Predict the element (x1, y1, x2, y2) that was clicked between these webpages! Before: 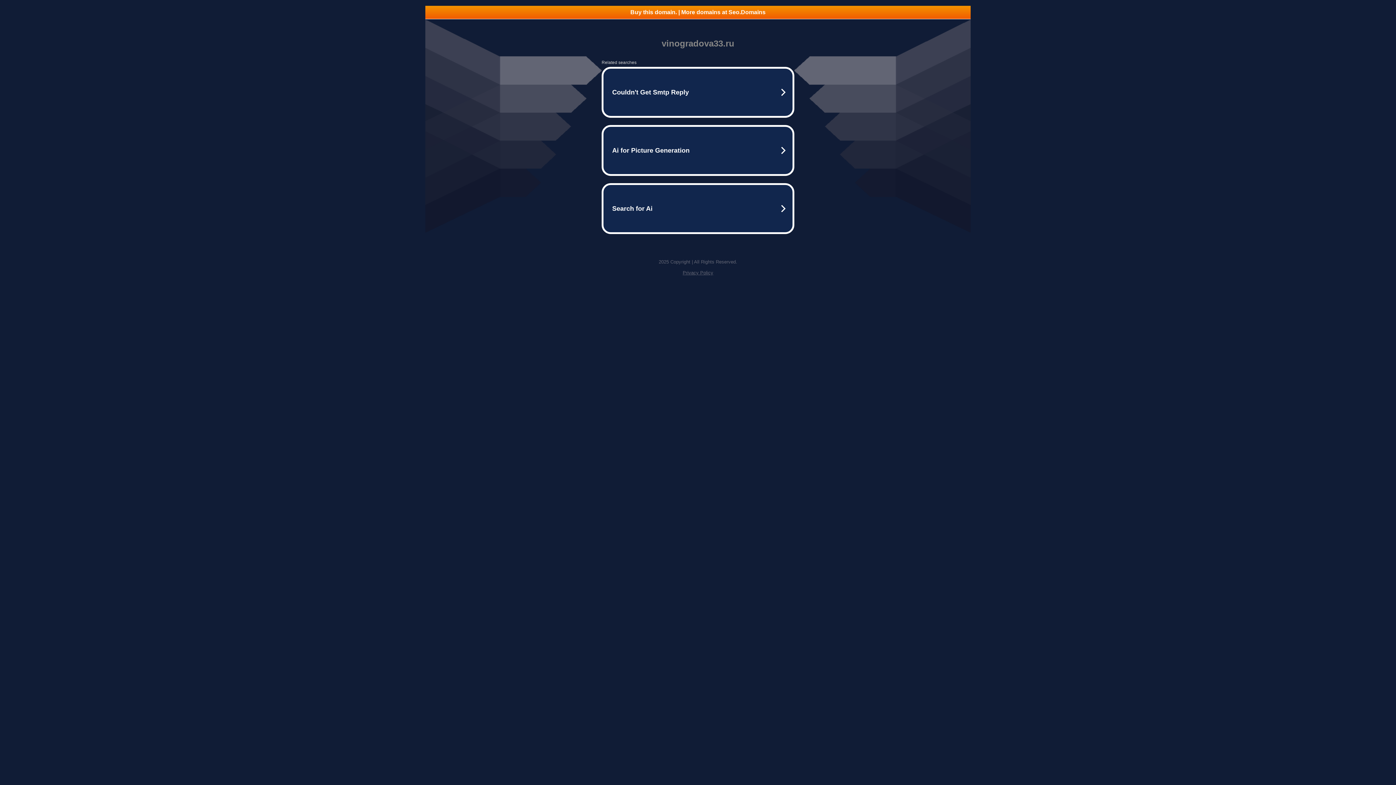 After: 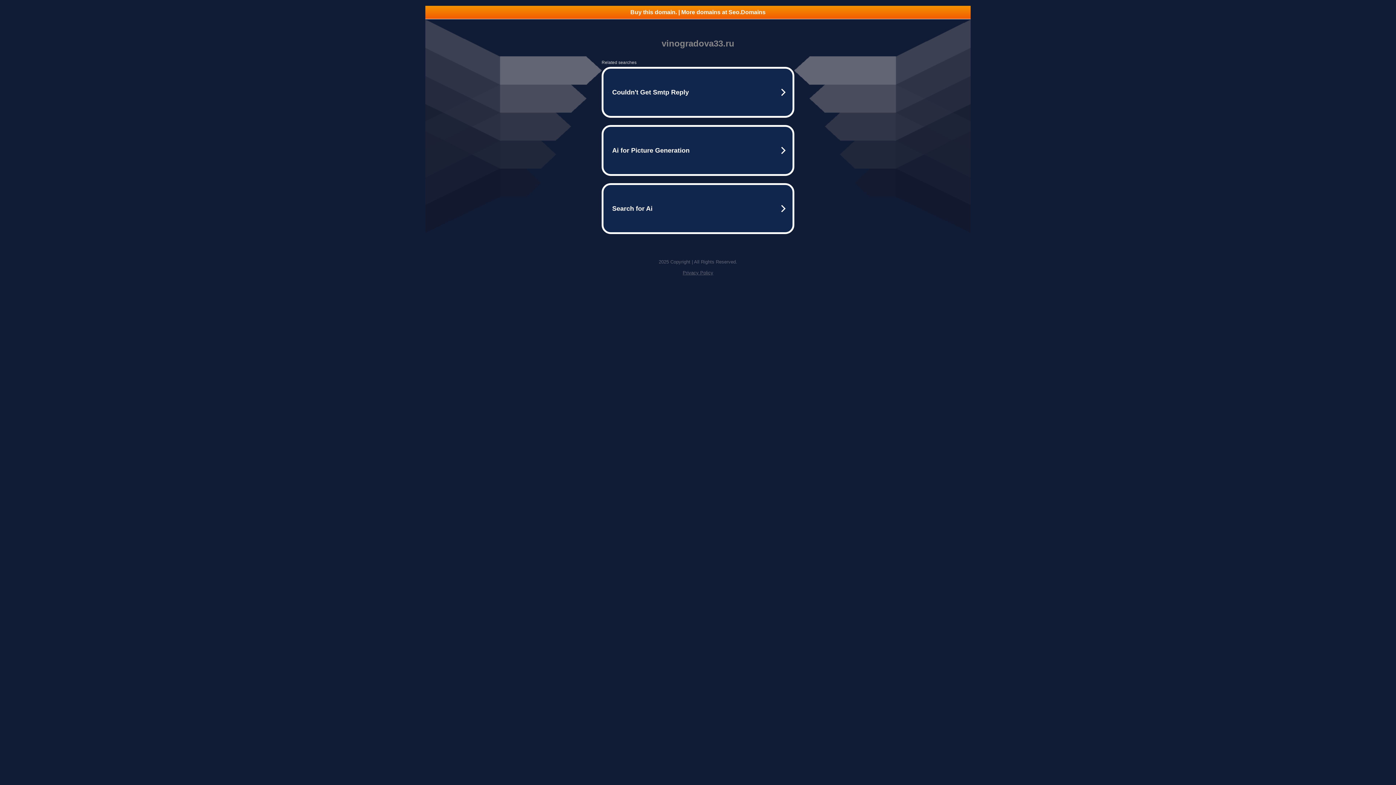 Action: label: Buy this domain. | More domains at Seo.Domains bbox: (425, 5, 970, 18)